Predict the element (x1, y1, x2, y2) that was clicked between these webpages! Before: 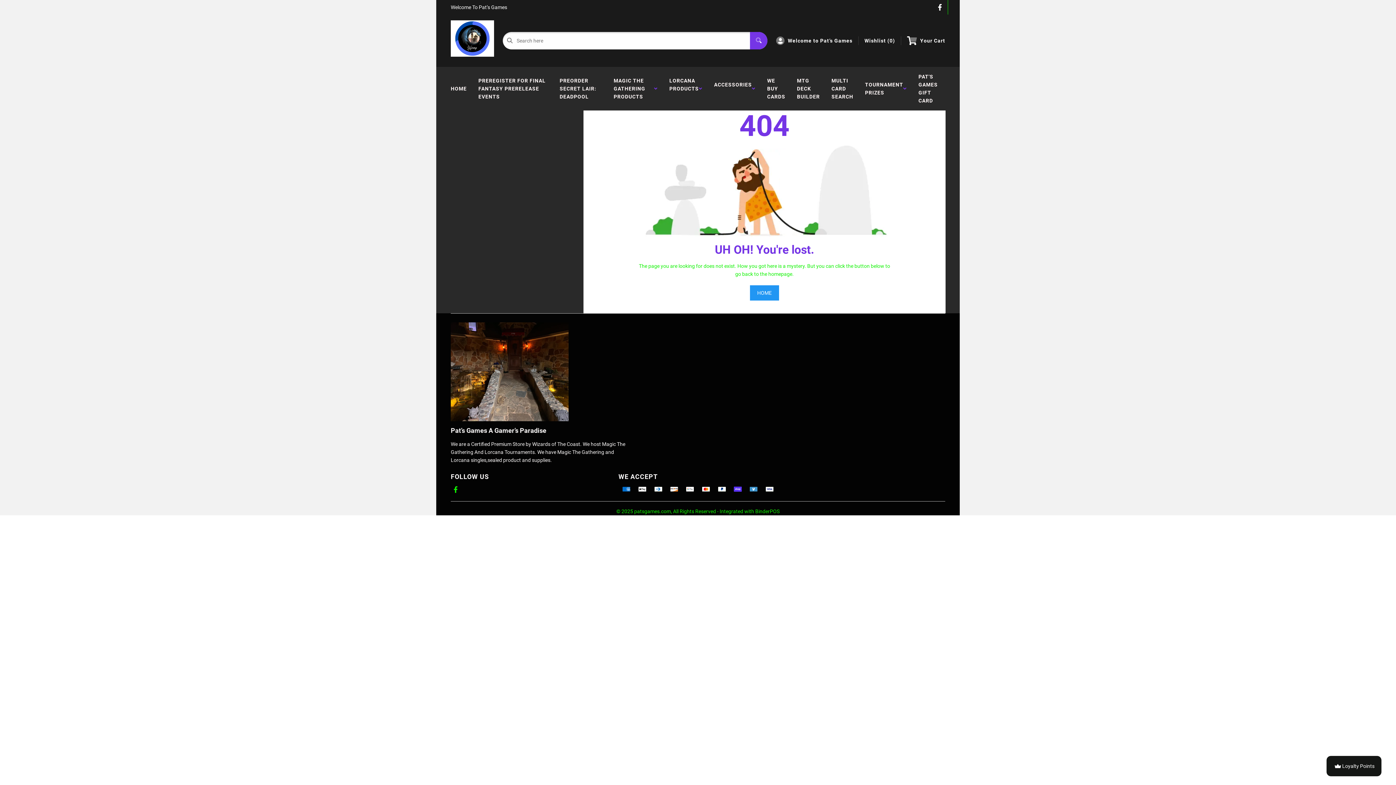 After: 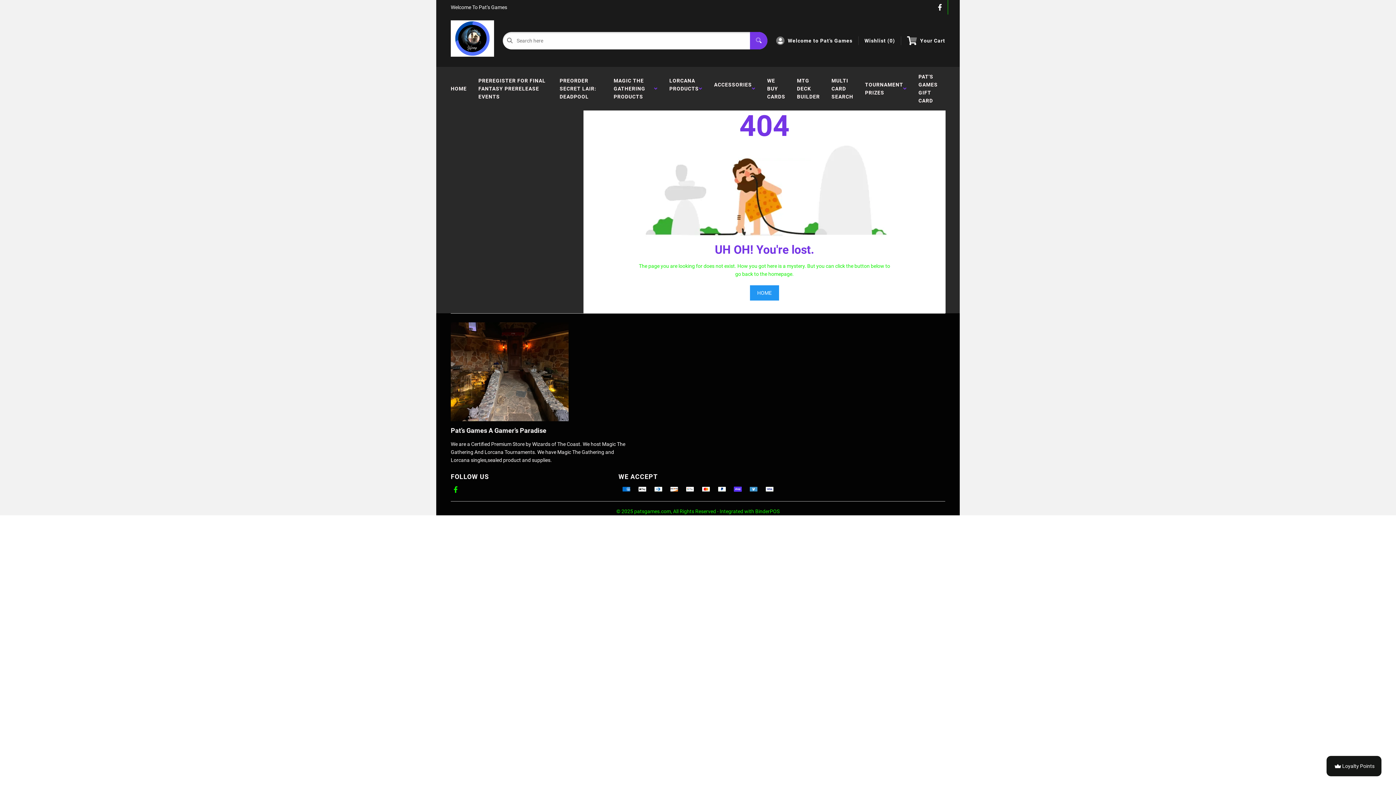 Action: bbox: (948, 0, 960, 14)